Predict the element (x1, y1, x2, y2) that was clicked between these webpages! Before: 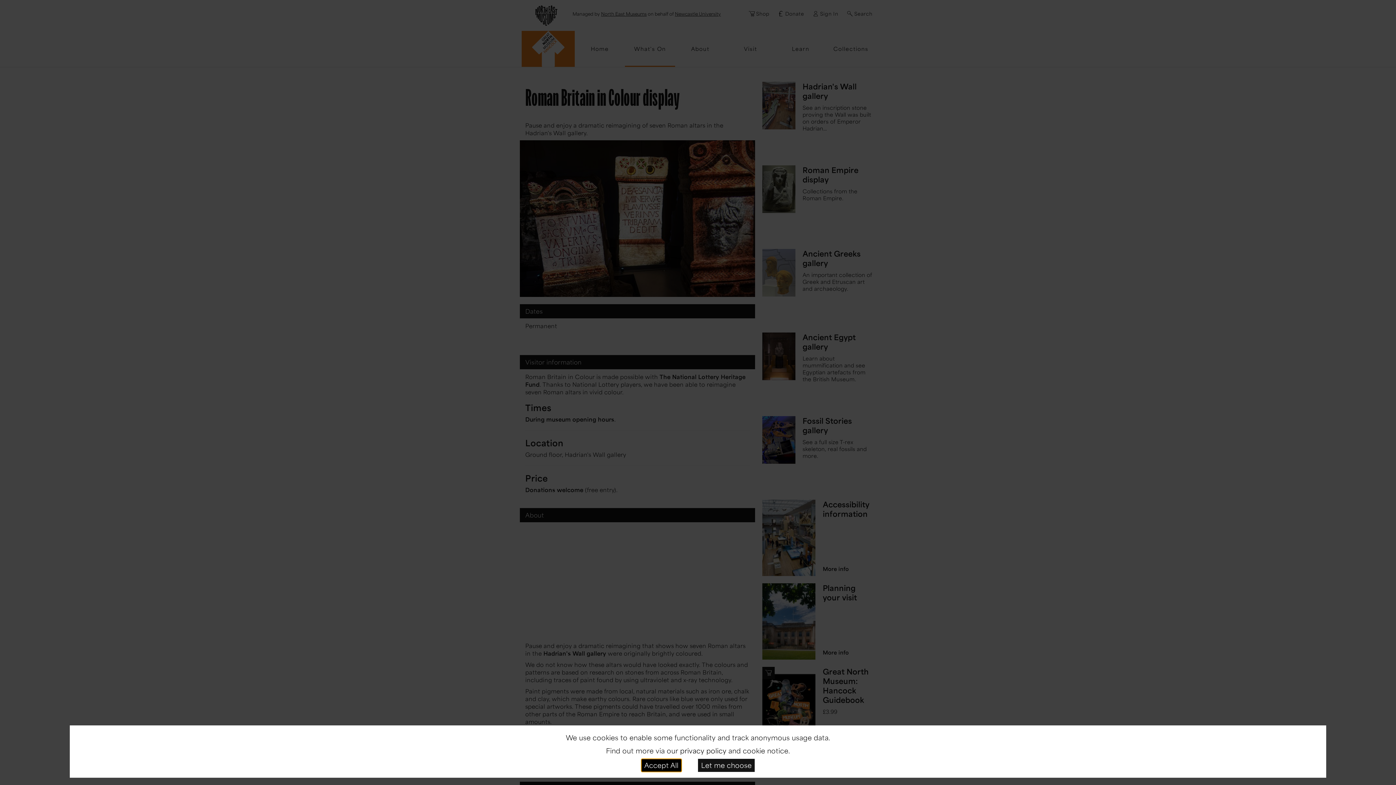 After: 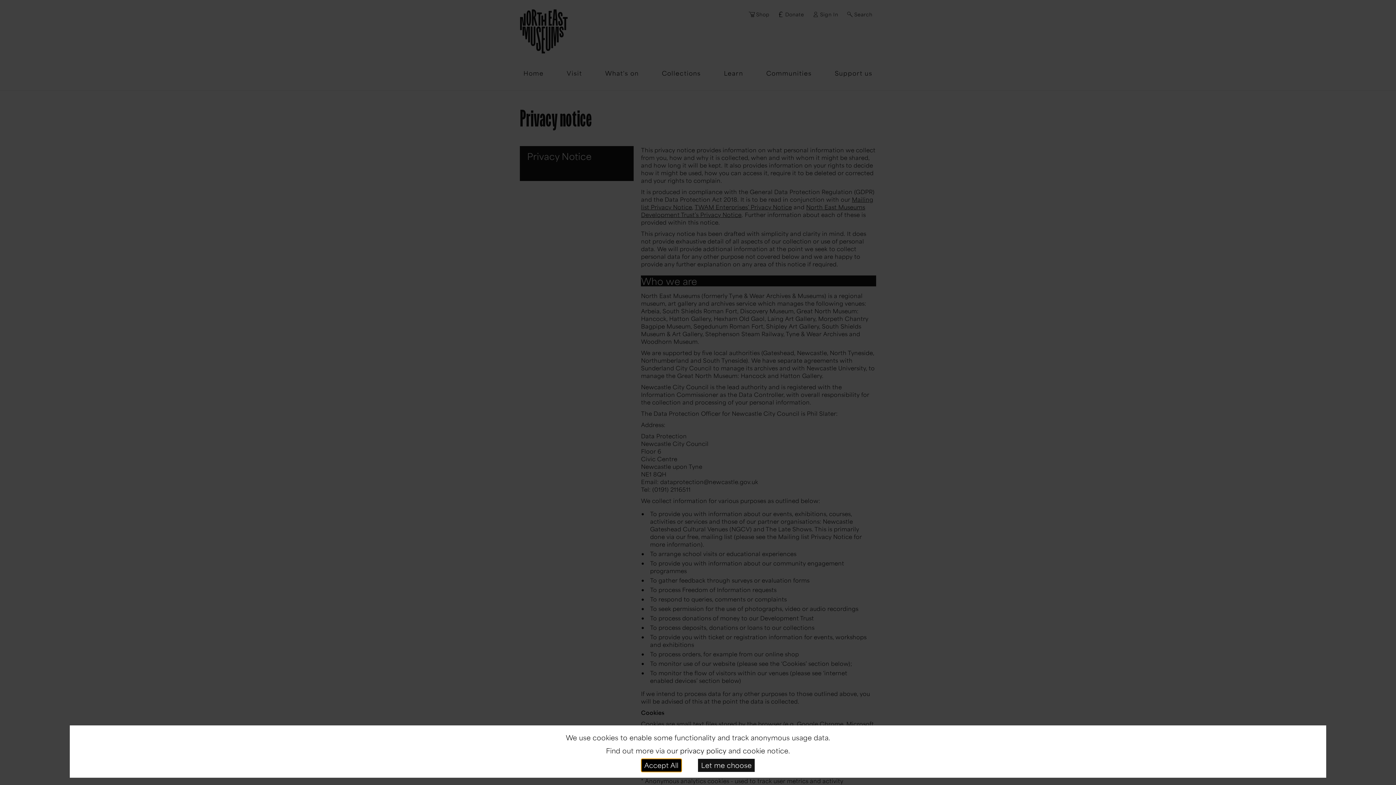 Action: bbox: (680, 746, 726, 755) label: privacy policy